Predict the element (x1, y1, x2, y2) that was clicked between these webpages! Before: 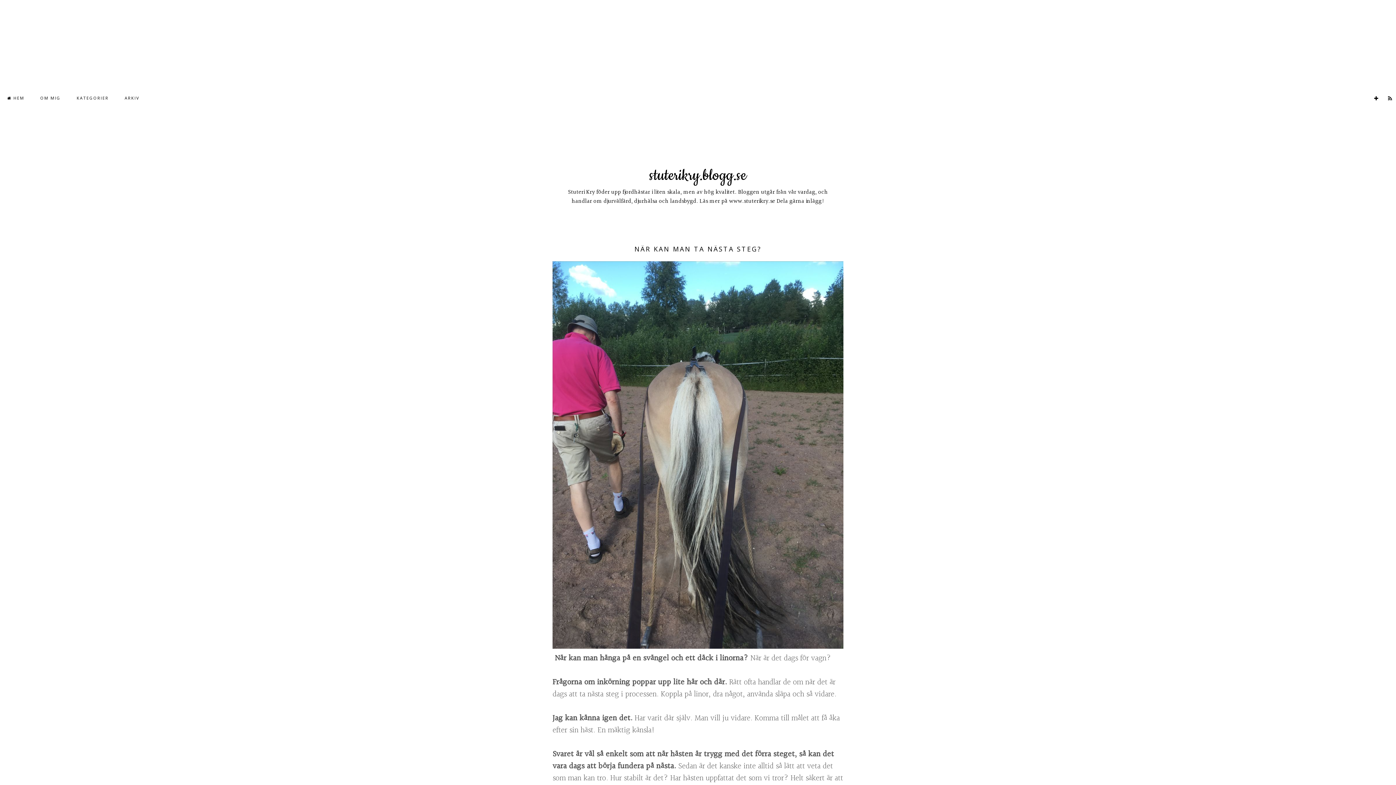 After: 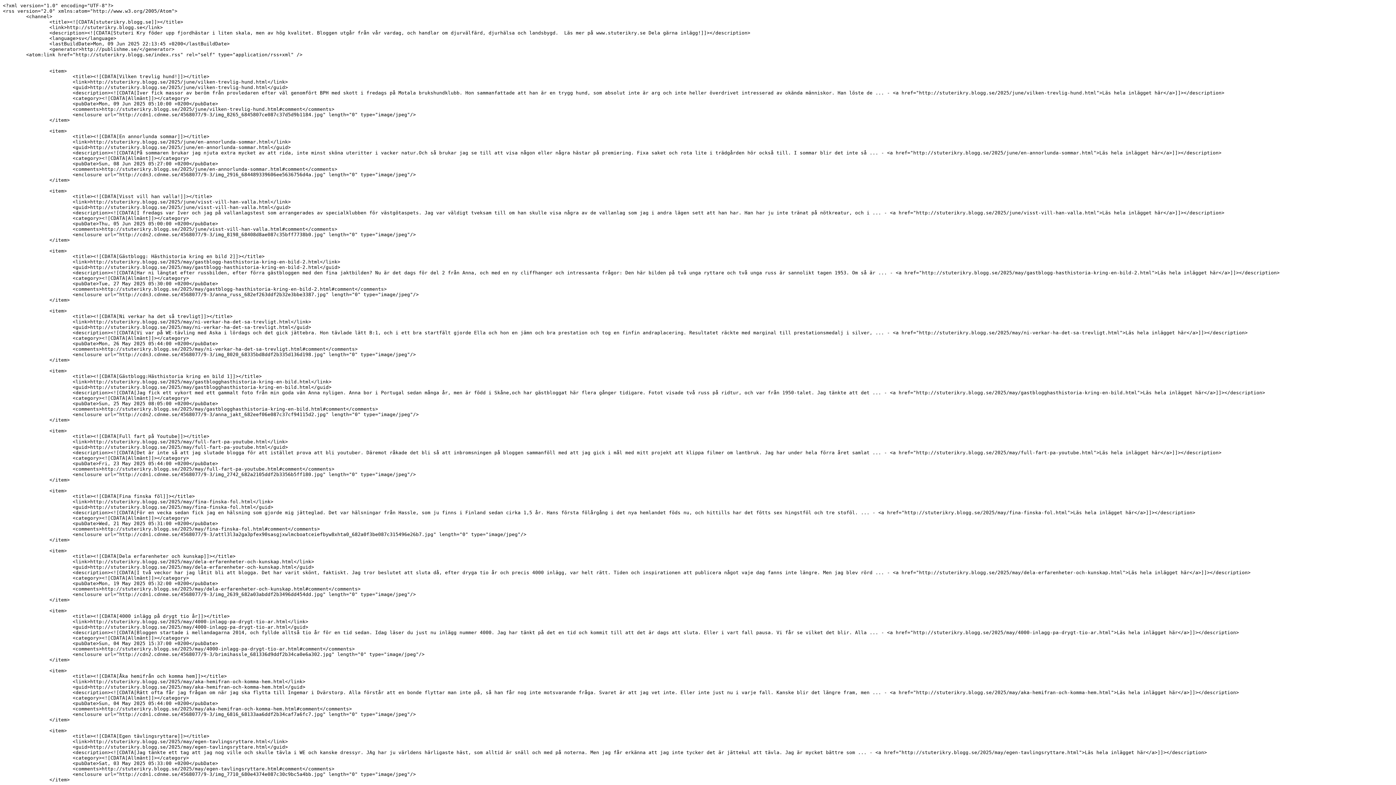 Action: bbox: (1384, 90, 1396, 105)